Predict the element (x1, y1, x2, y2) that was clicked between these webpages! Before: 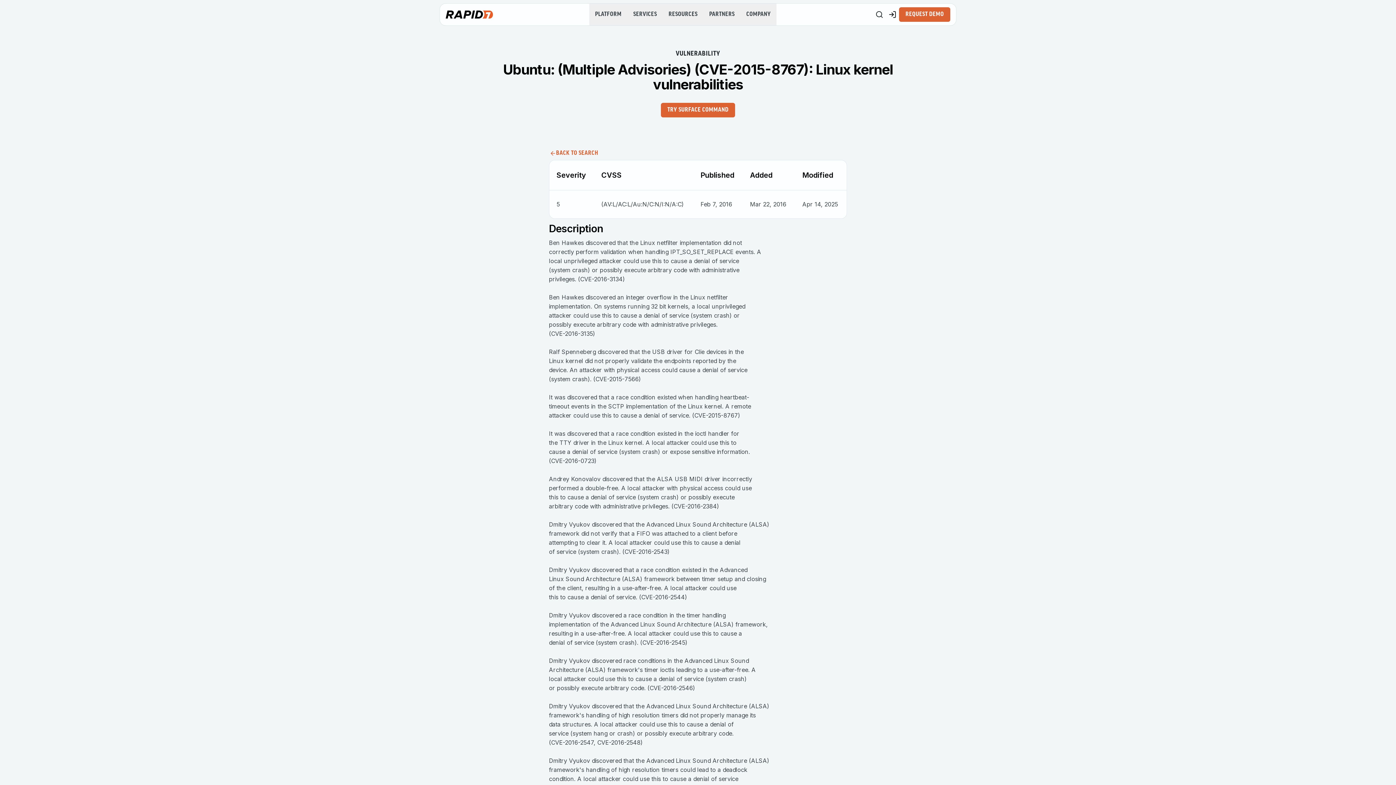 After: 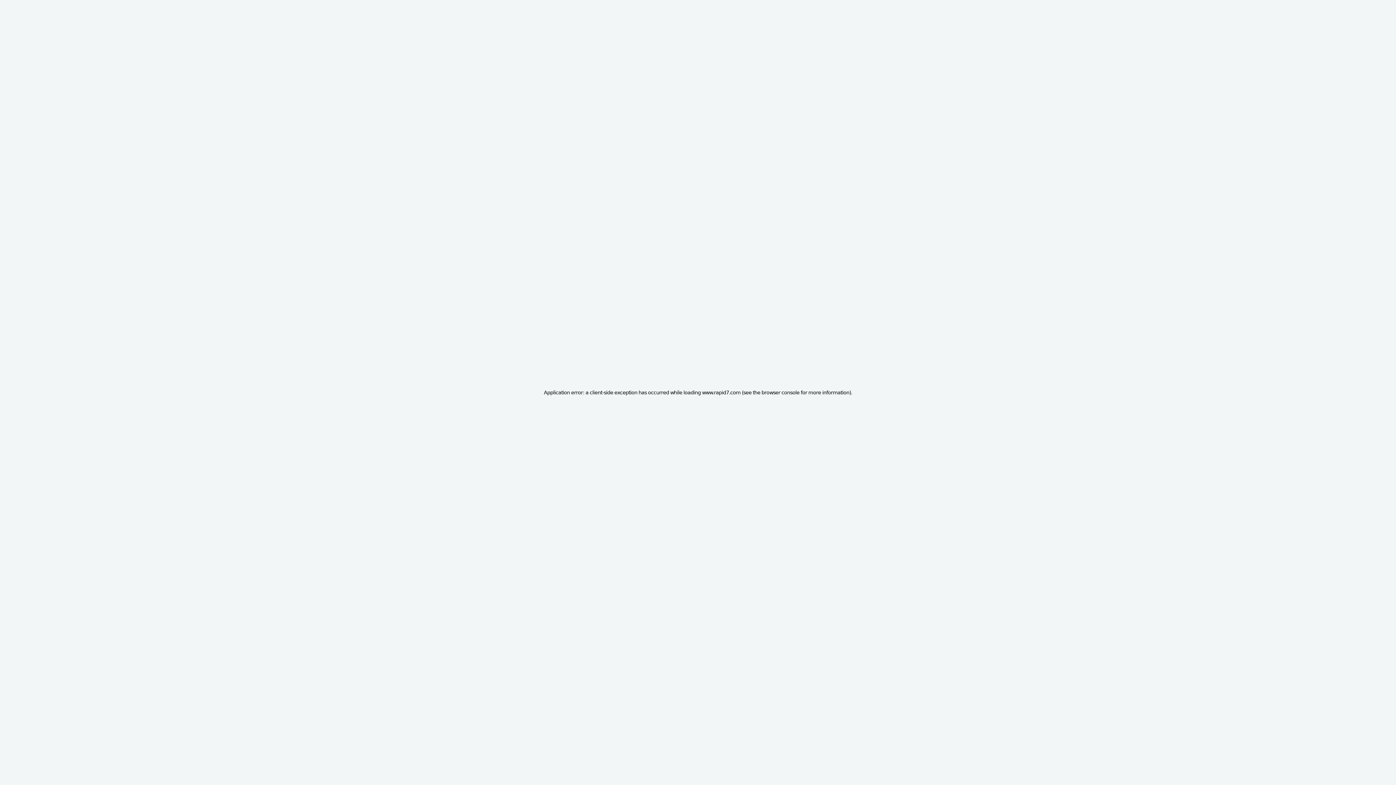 Action: label: REQUEST DEMO bbox: (899, 7, 950, 21)